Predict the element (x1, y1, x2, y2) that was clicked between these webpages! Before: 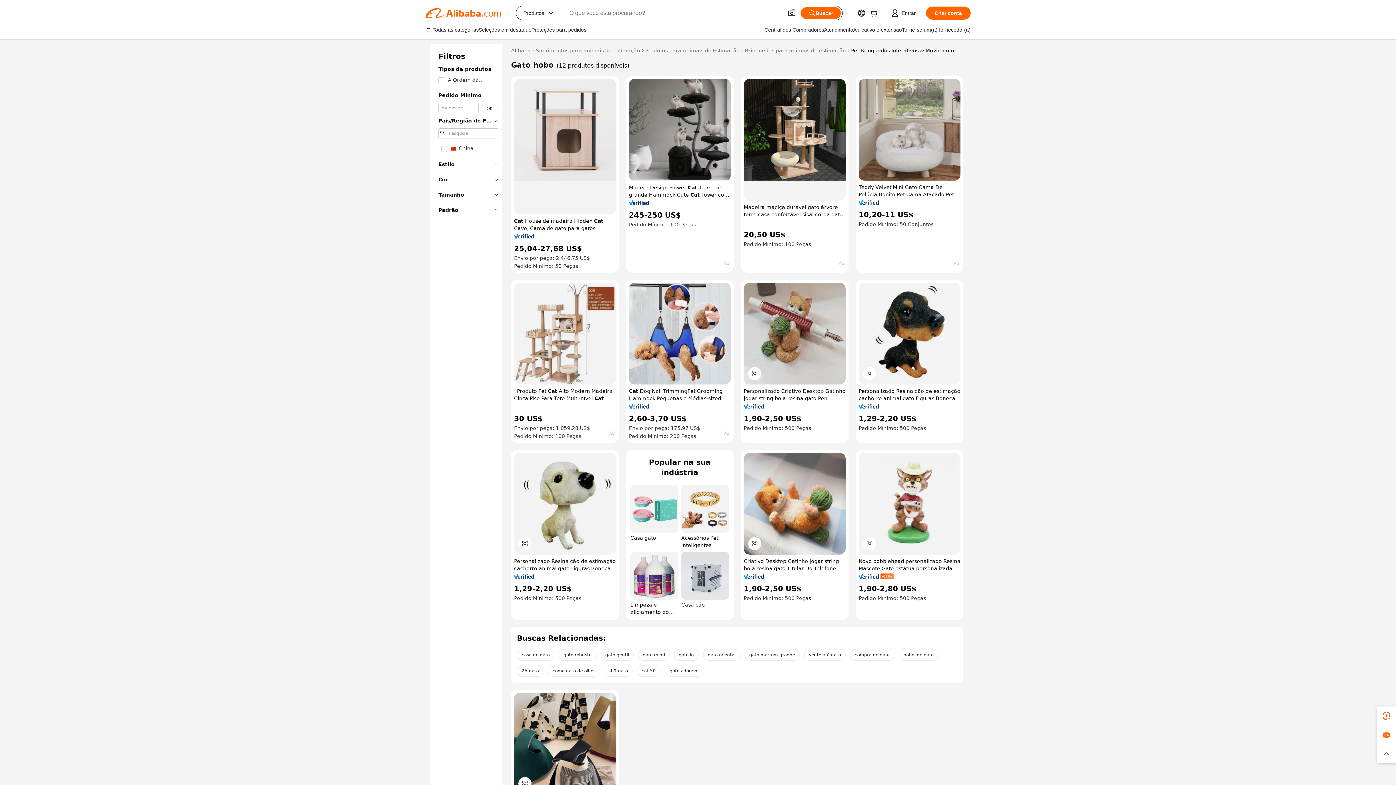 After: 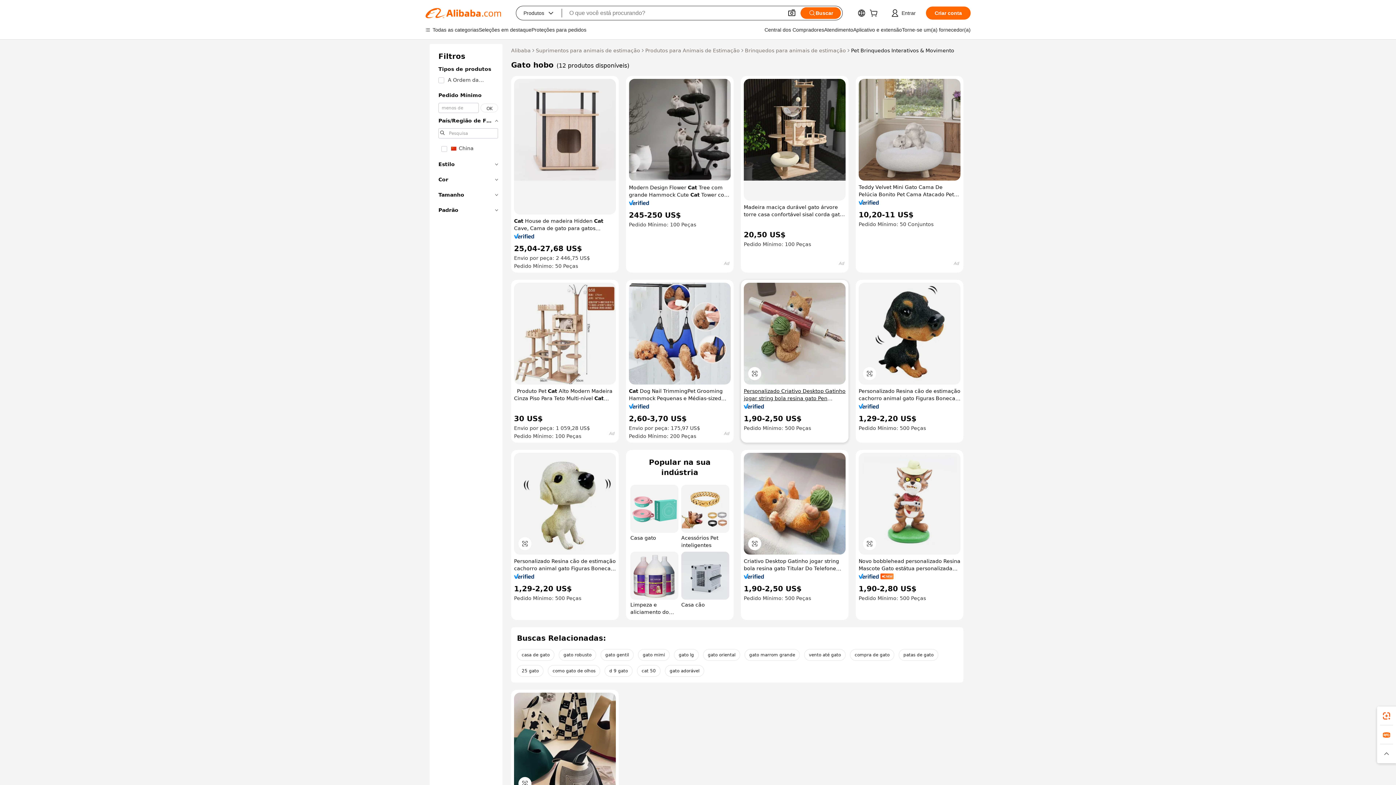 Action: bbox: (744, 387, 845, 402) label: Personalizado Criativo Desktop Gatinho jogar string bola resina gato Pen Holder Bonito Animal Cartoon Home Decoração Presente De Aniversário